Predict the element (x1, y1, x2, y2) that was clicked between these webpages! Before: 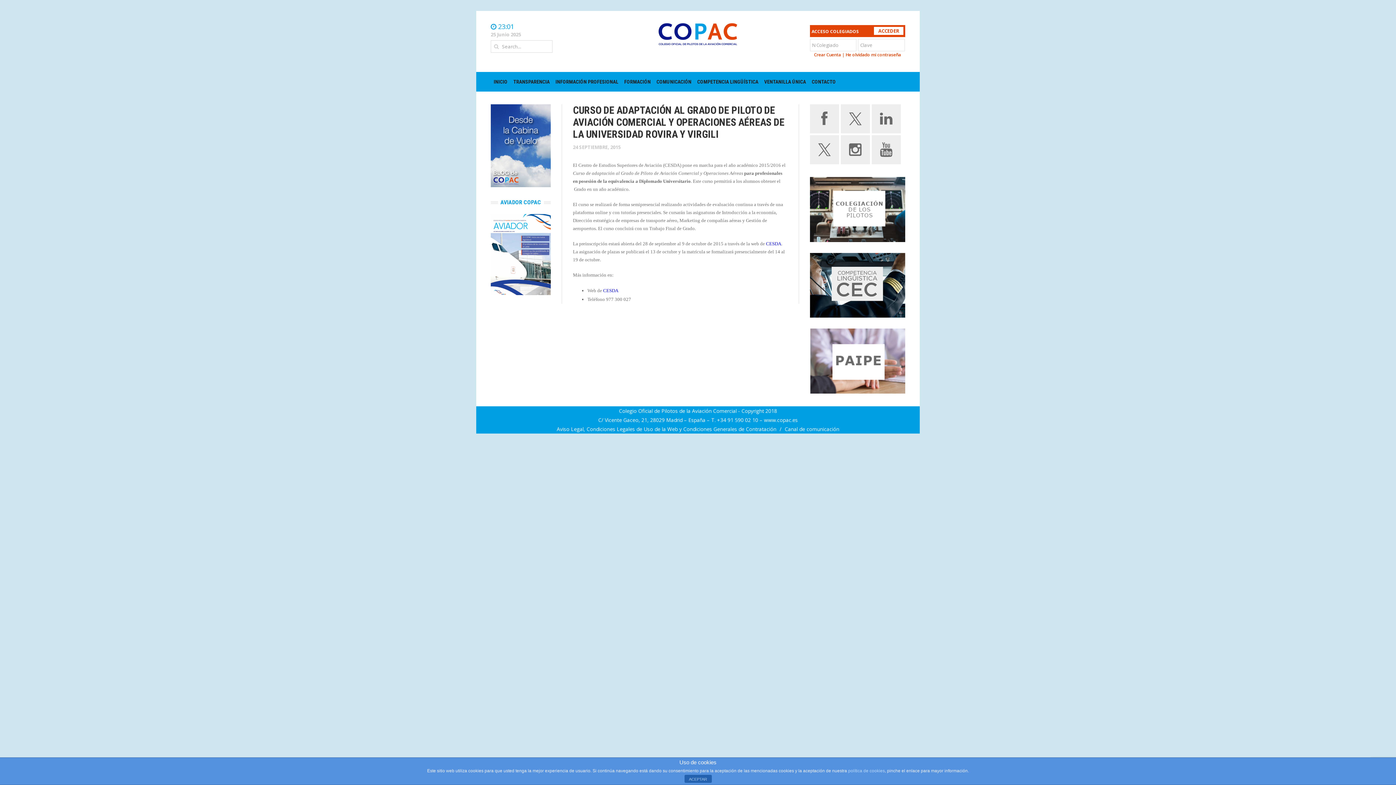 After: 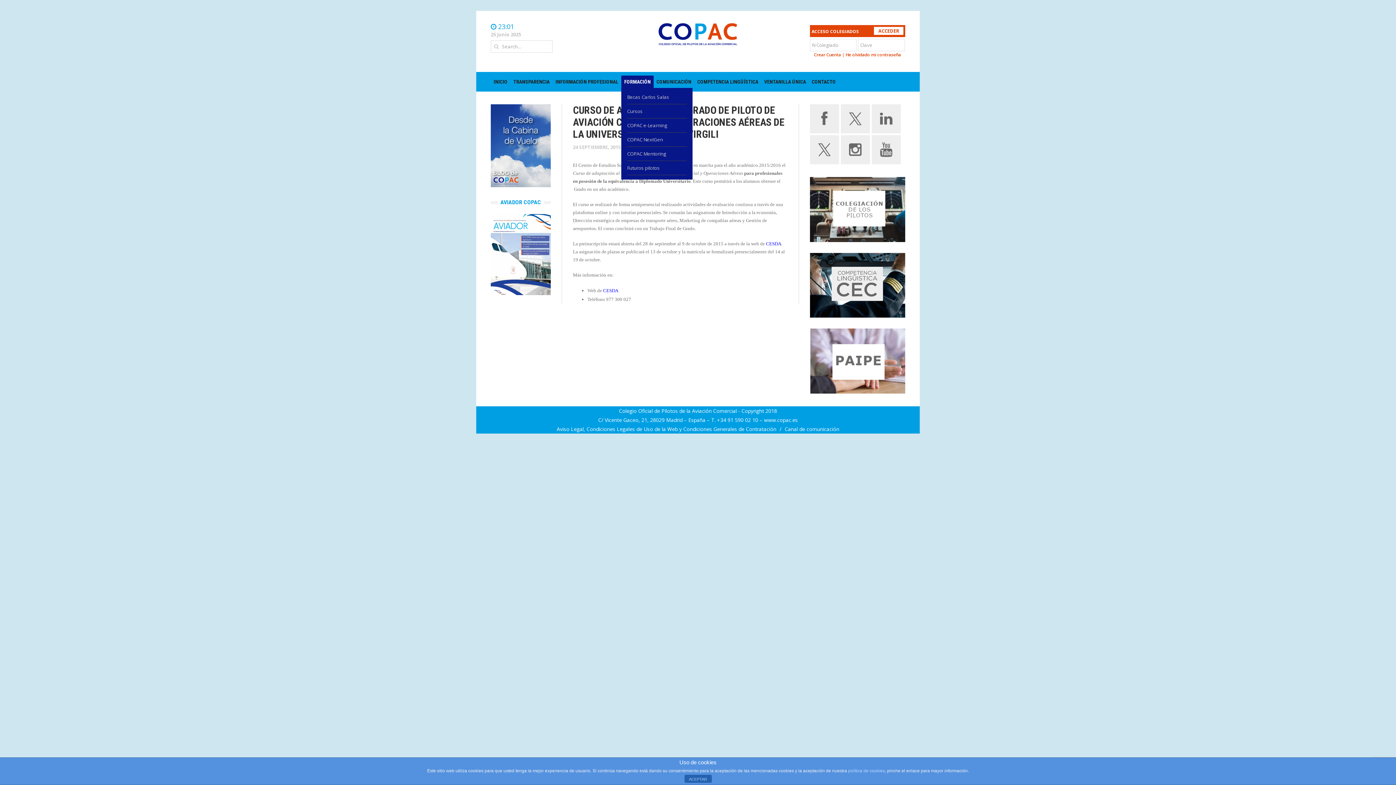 Action: label: FORMACIÓN bbox: (621, 75, 653, 88)